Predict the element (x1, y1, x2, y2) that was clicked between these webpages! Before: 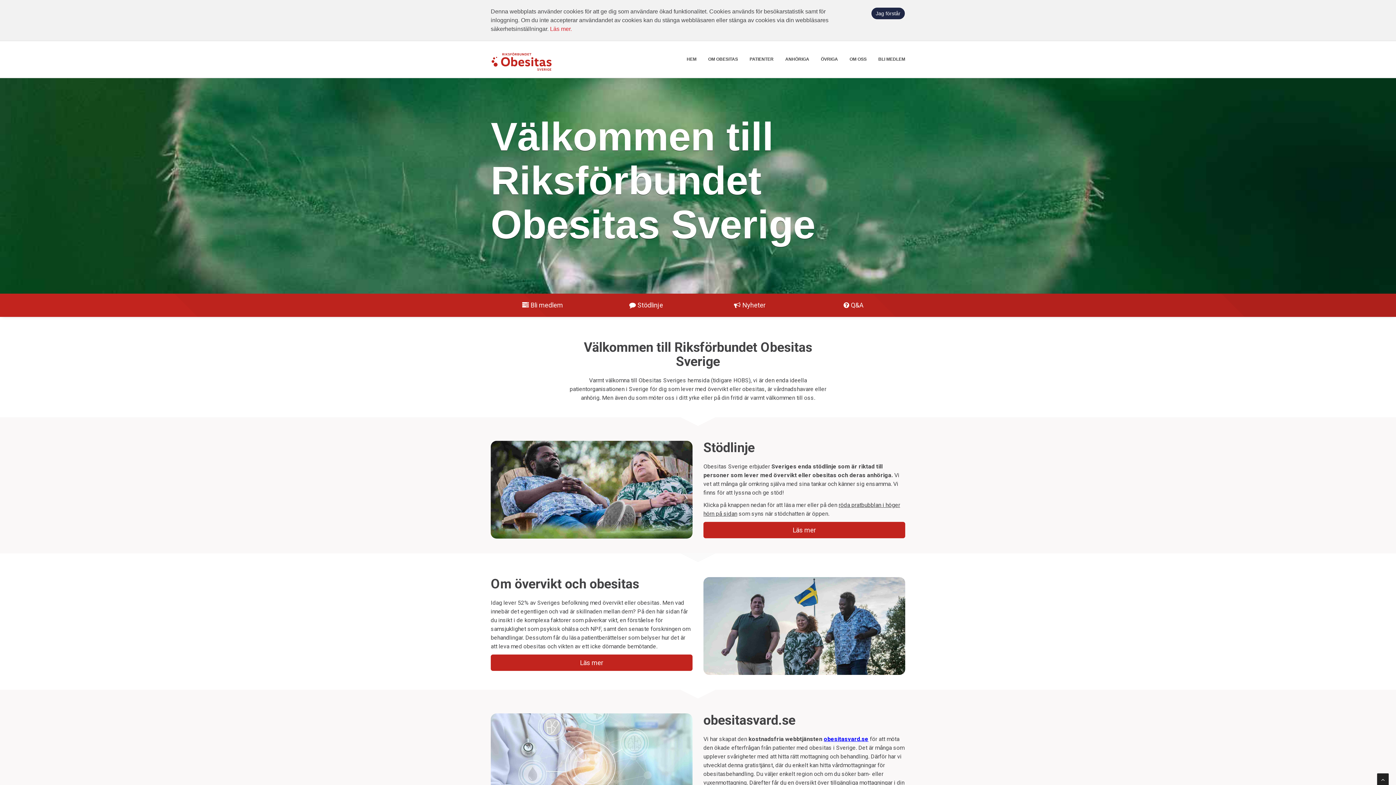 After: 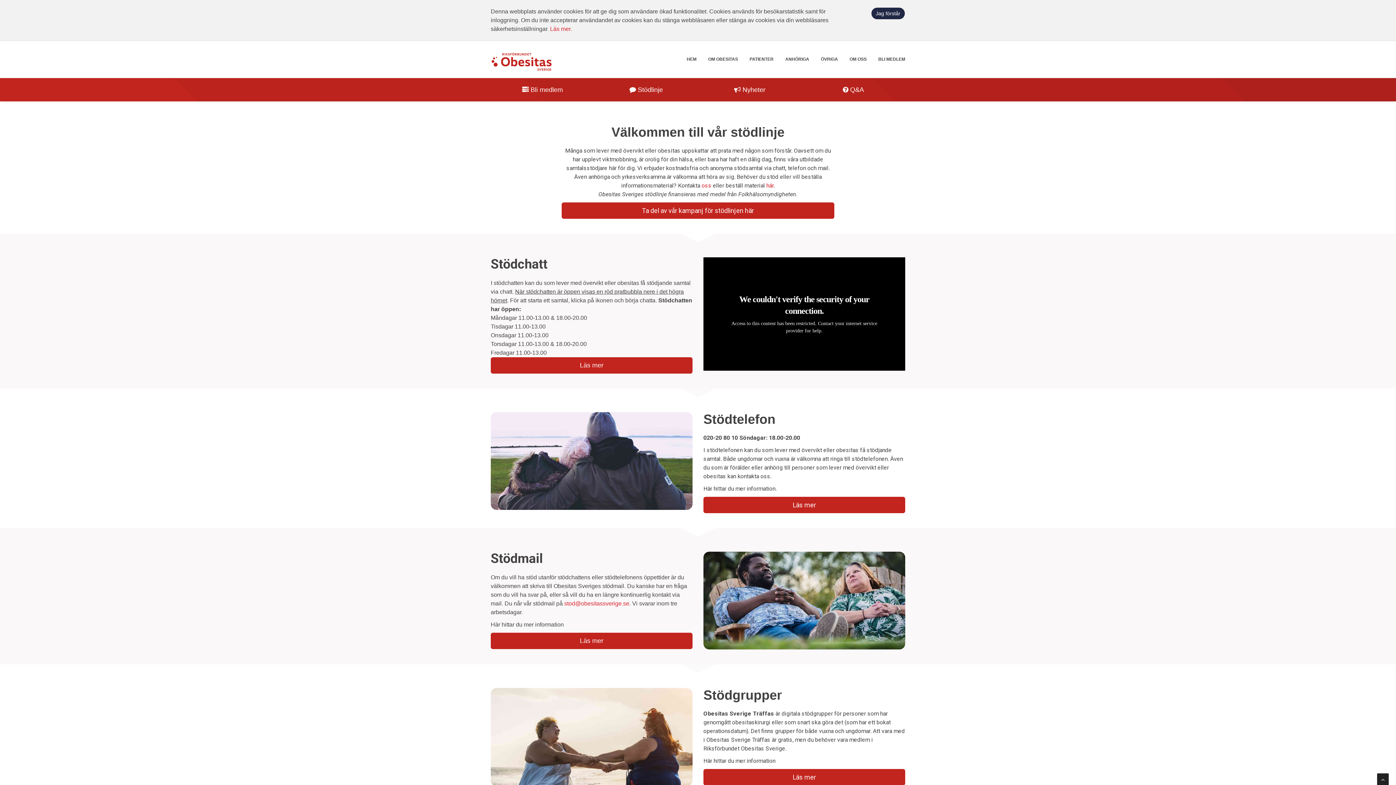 Action: label: Läs mer bbox: (703, 522, 905, 538)